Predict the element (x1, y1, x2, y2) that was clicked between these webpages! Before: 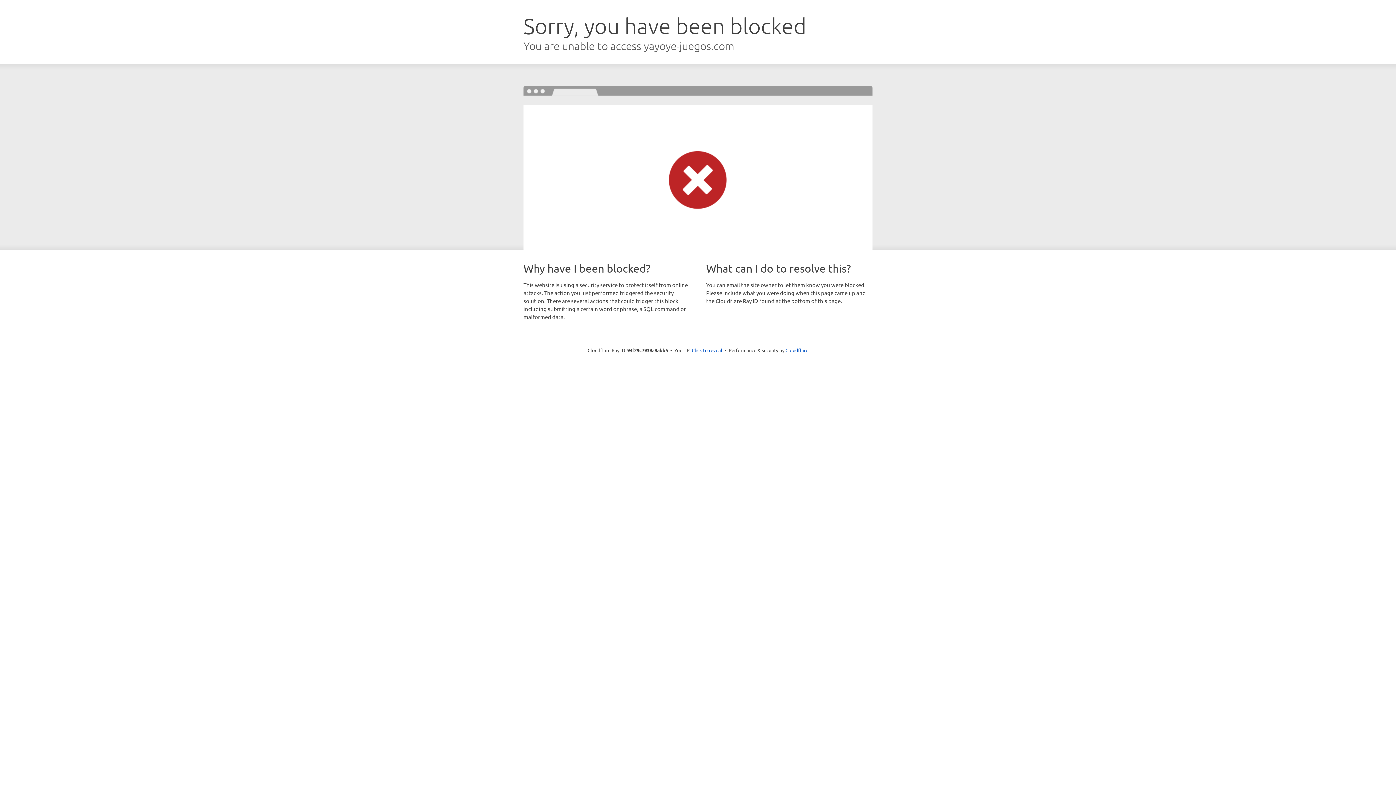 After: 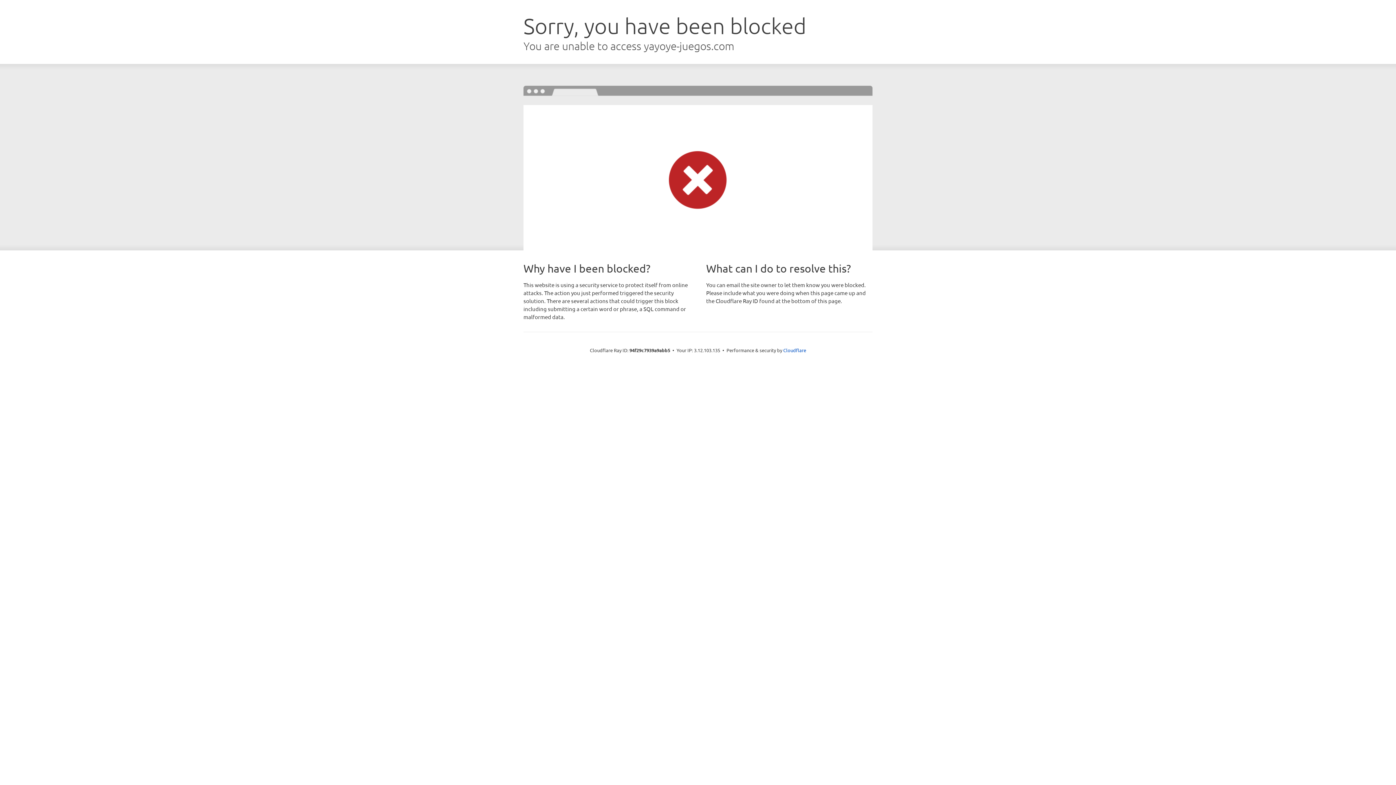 Action: label: Click to reveal bbox: (692, 346, 722, 353)